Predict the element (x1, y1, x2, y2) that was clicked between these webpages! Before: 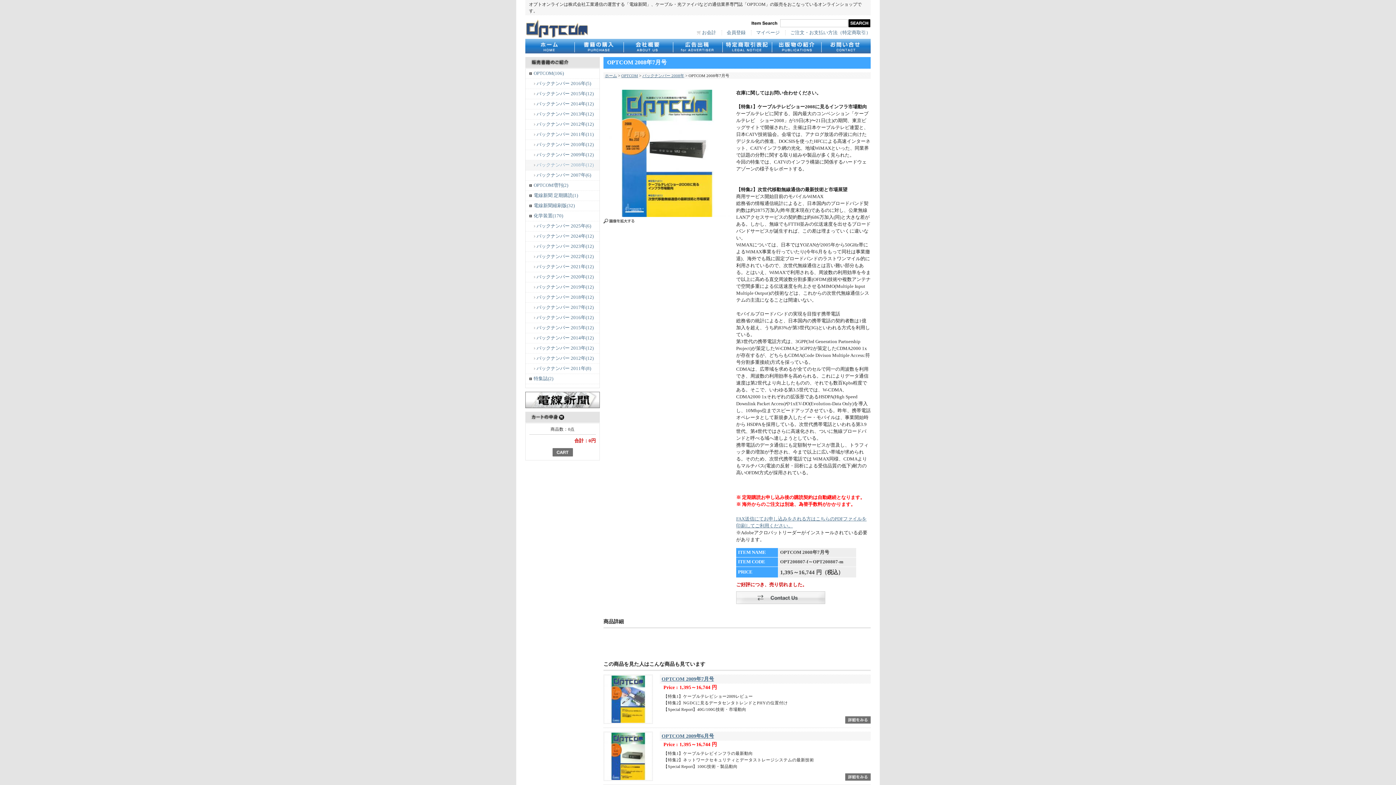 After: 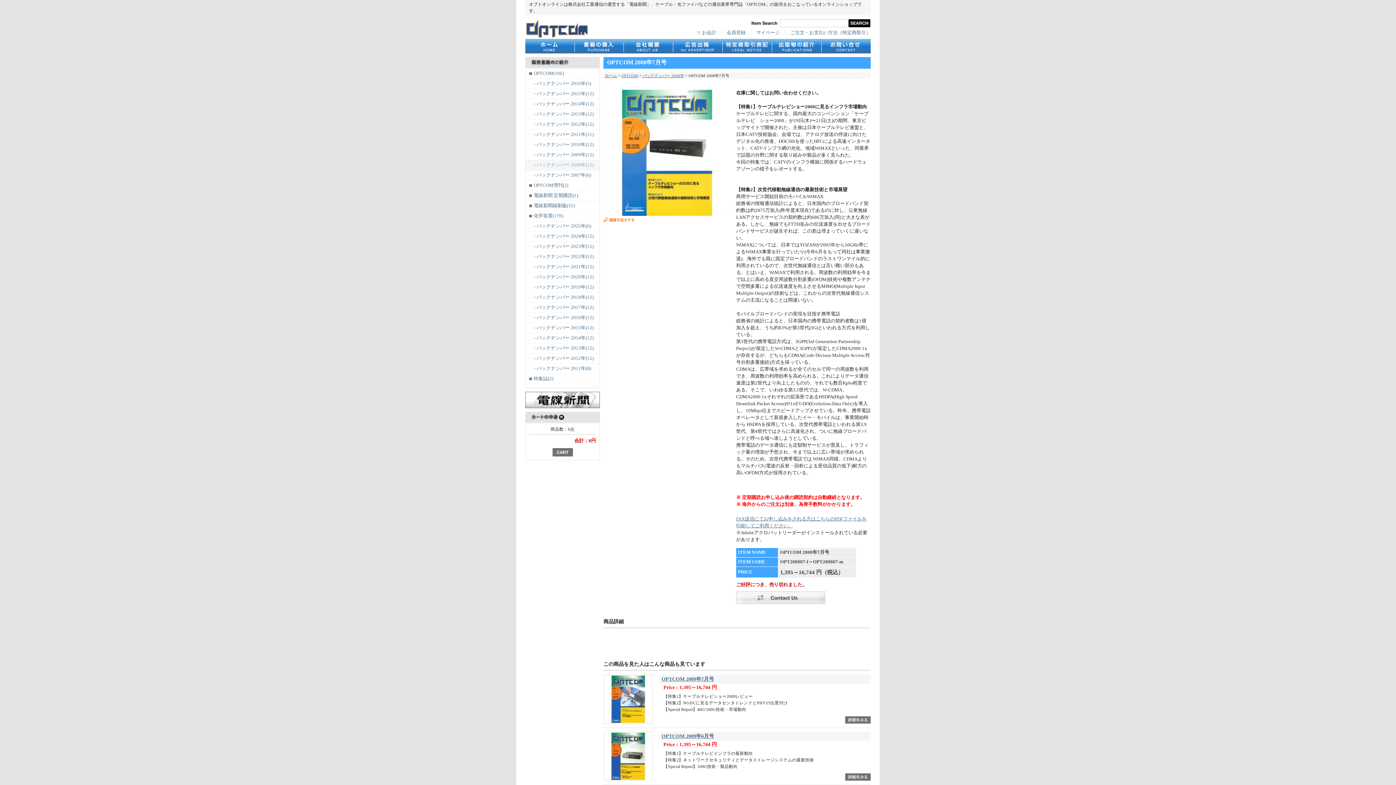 Action: bbox: (603, 219, 634, 224)